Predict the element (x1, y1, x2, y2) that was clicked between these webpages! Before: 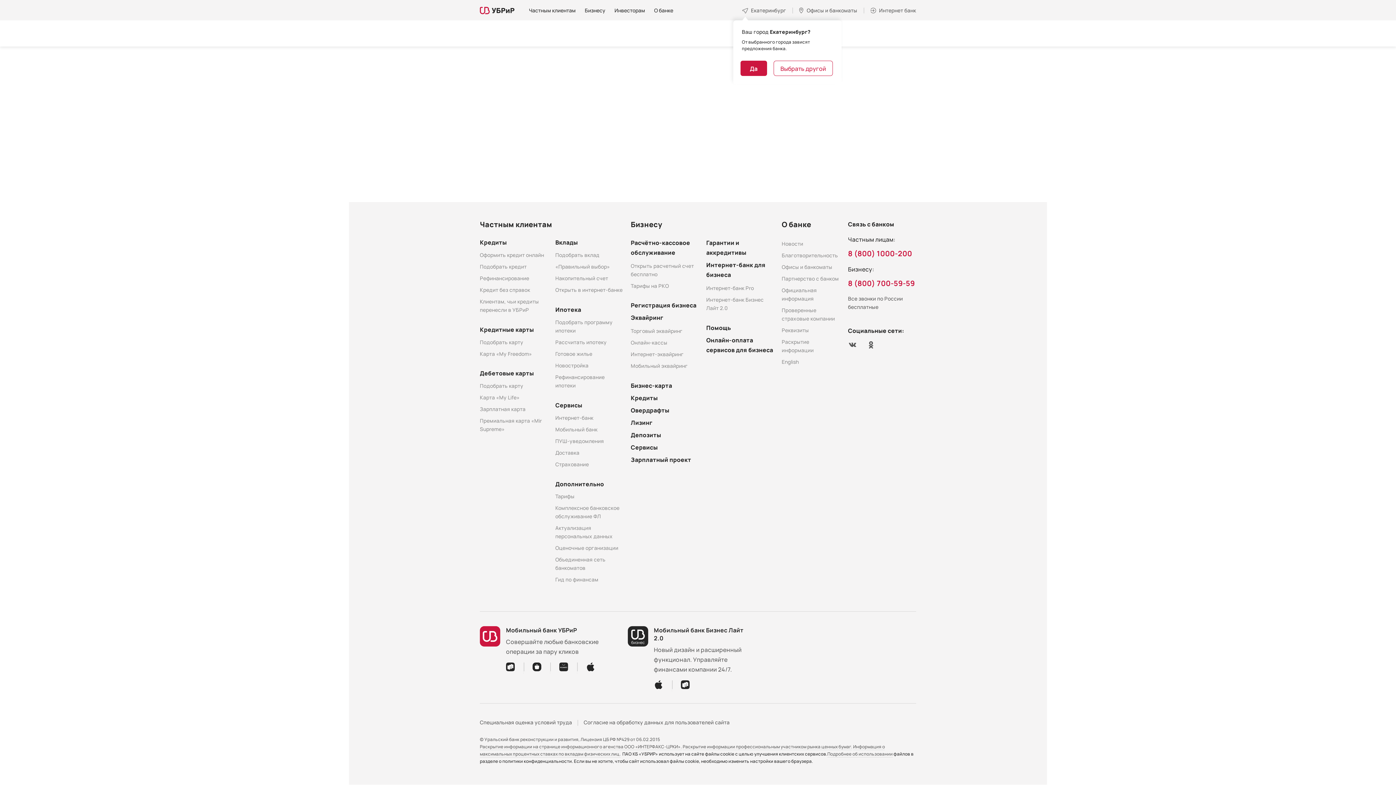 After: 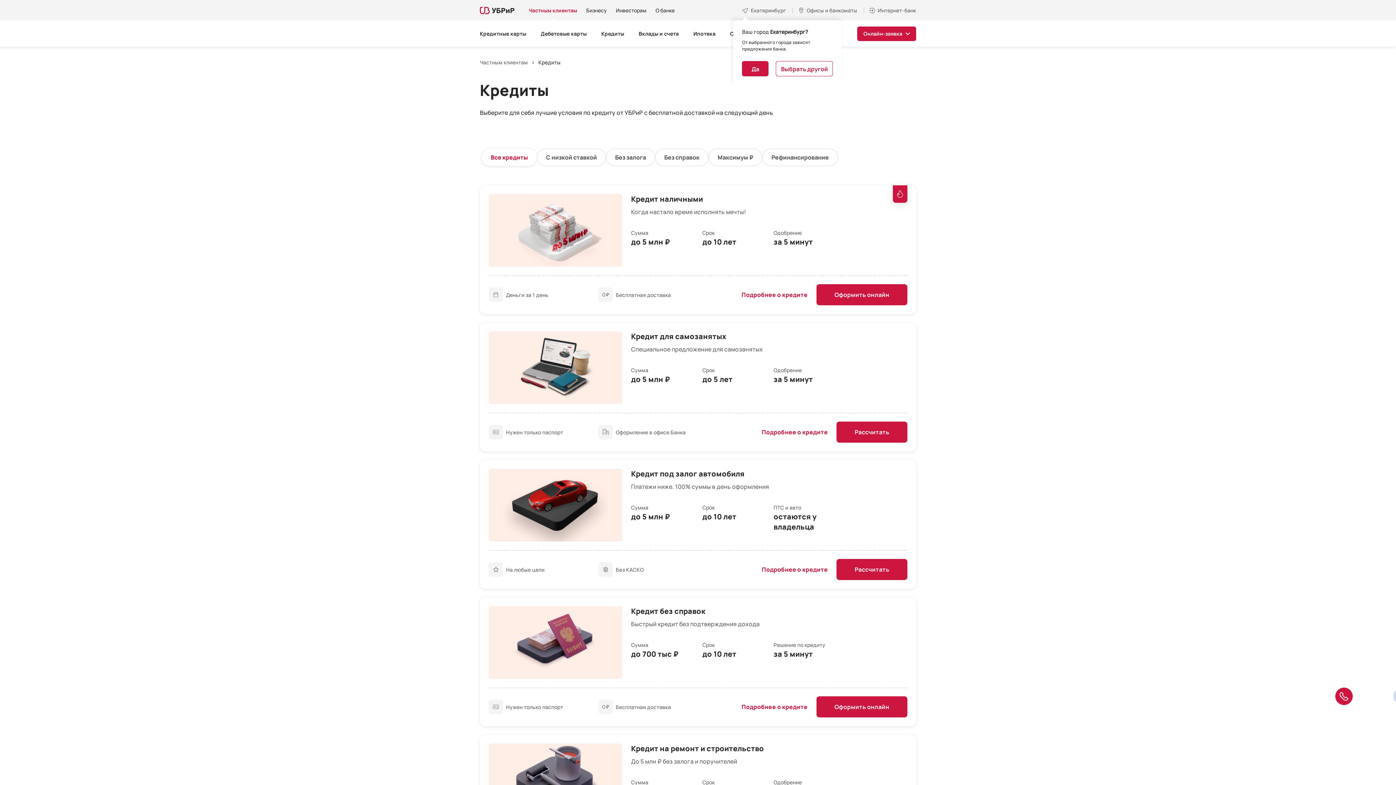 Action: bbox: (480, 237, 506, 247) label: Кредиты